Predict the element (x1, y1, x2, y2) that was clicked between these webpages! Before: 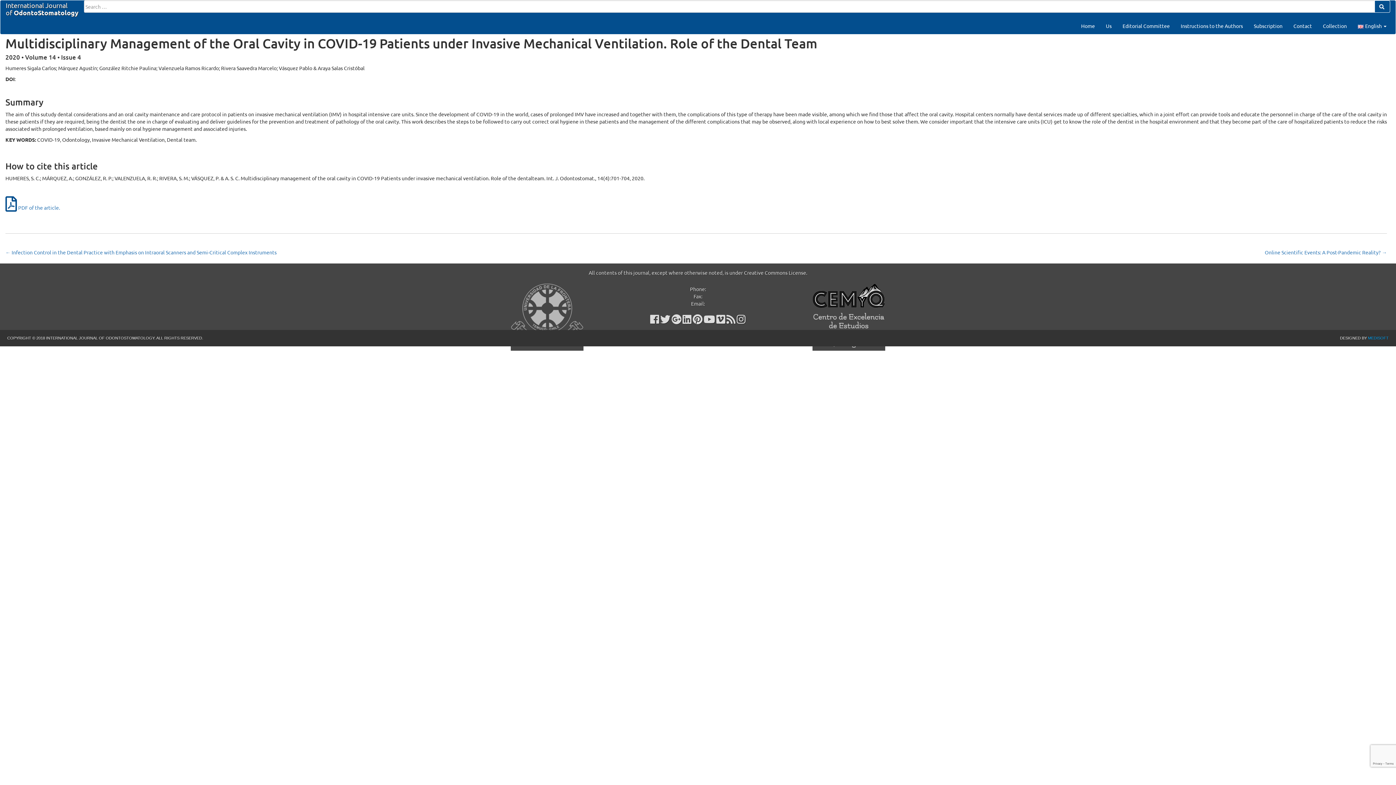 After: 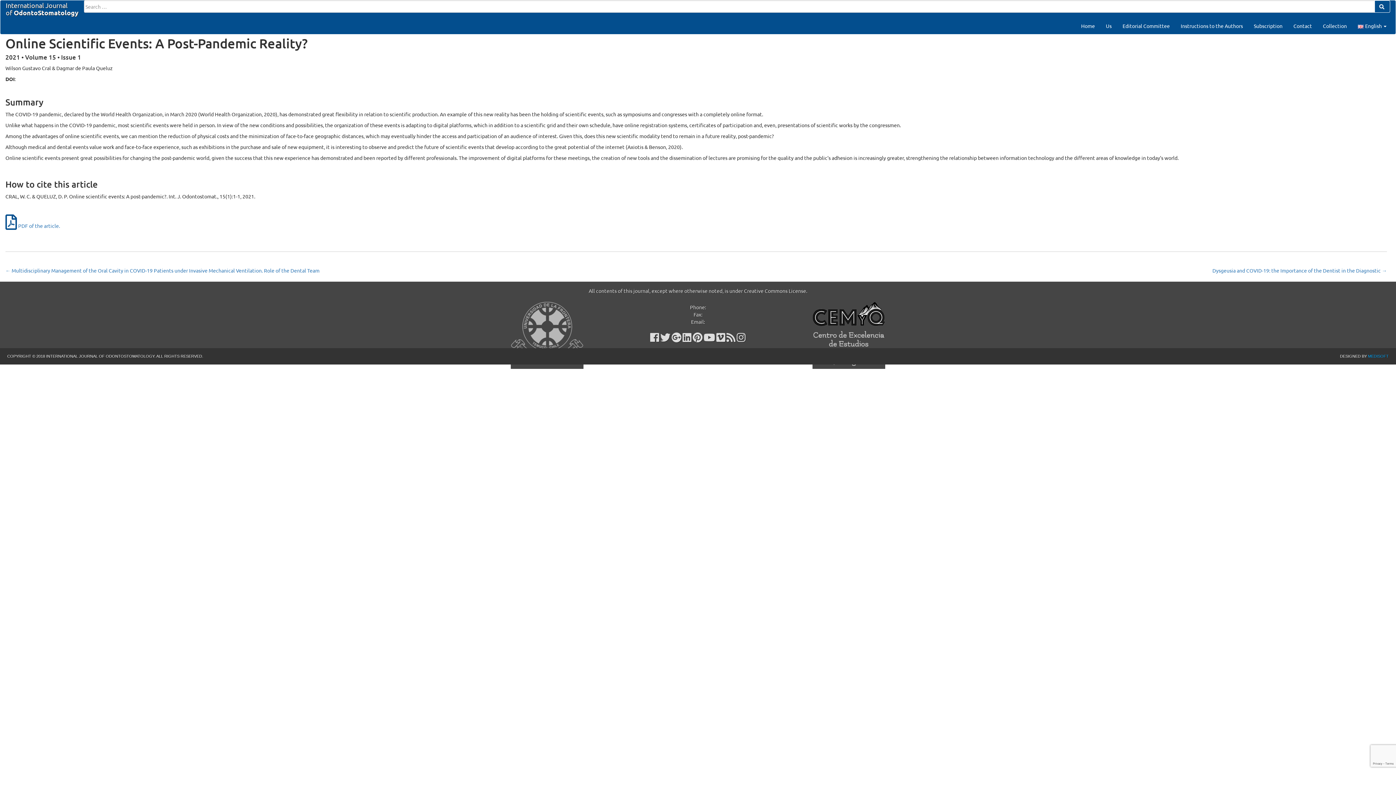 Action: label: Online Scientific Events: A Post-Pandemic Reality? → bbox: (1265, 249, 1387, 255)